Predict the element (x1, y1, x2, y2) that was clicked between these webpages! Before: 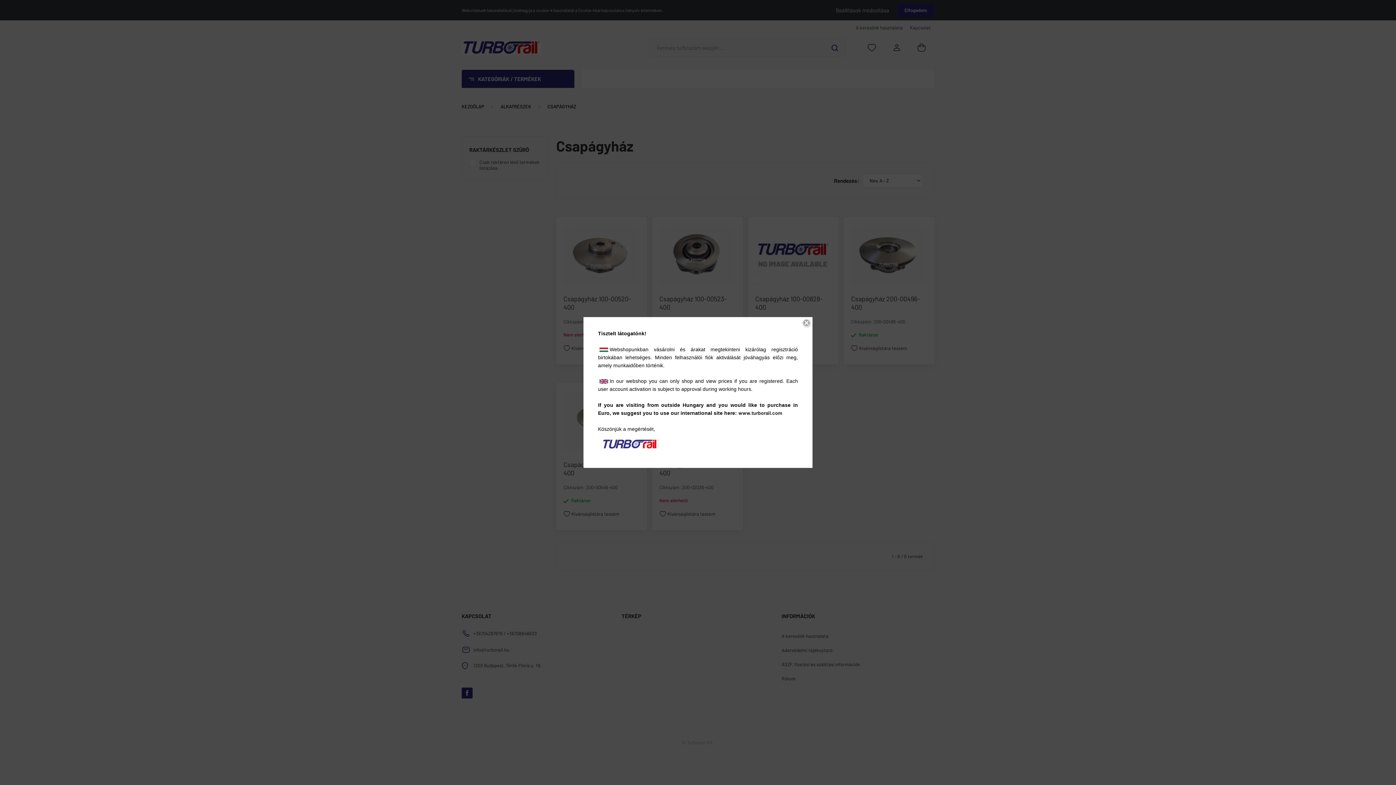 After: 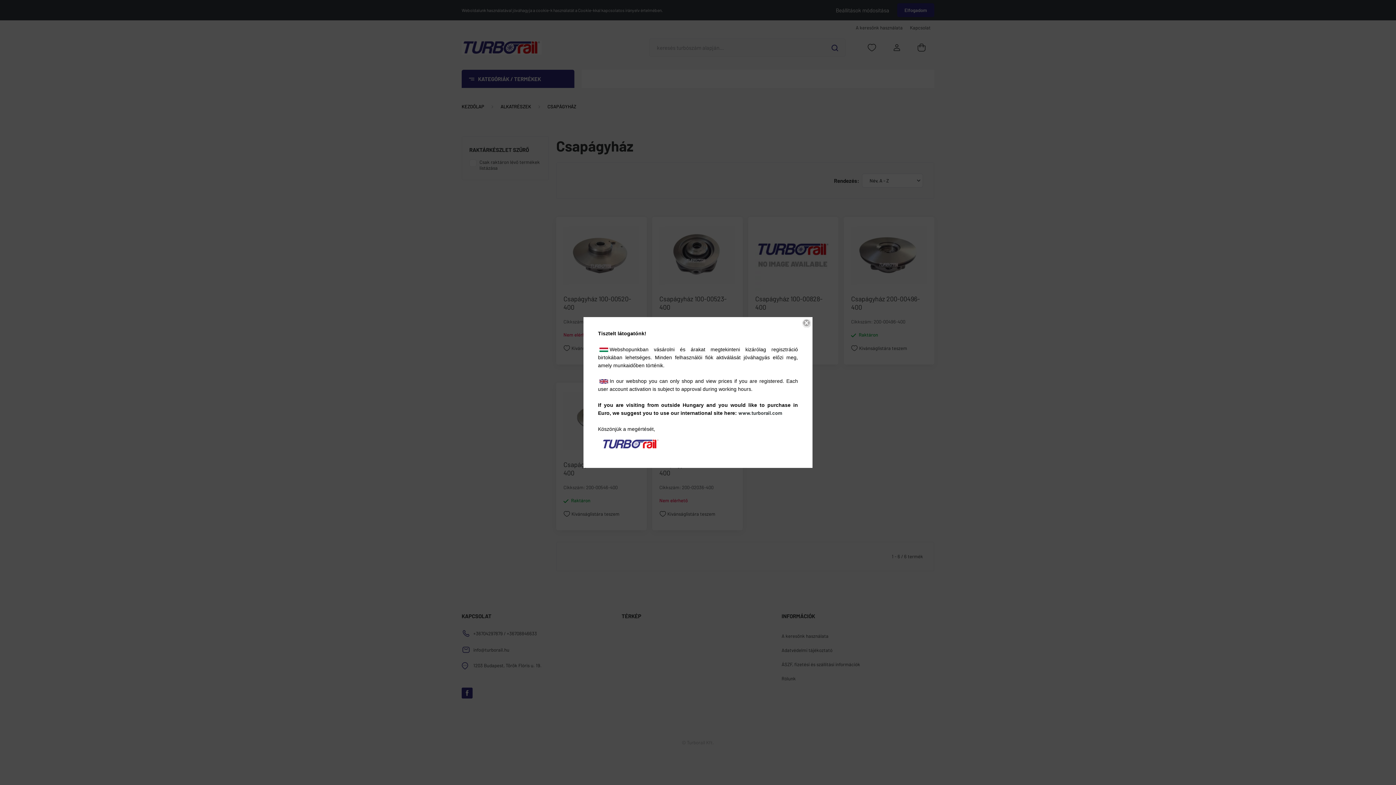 Action: label: www.turborail.com bbox: (738, 410, 782, 416)